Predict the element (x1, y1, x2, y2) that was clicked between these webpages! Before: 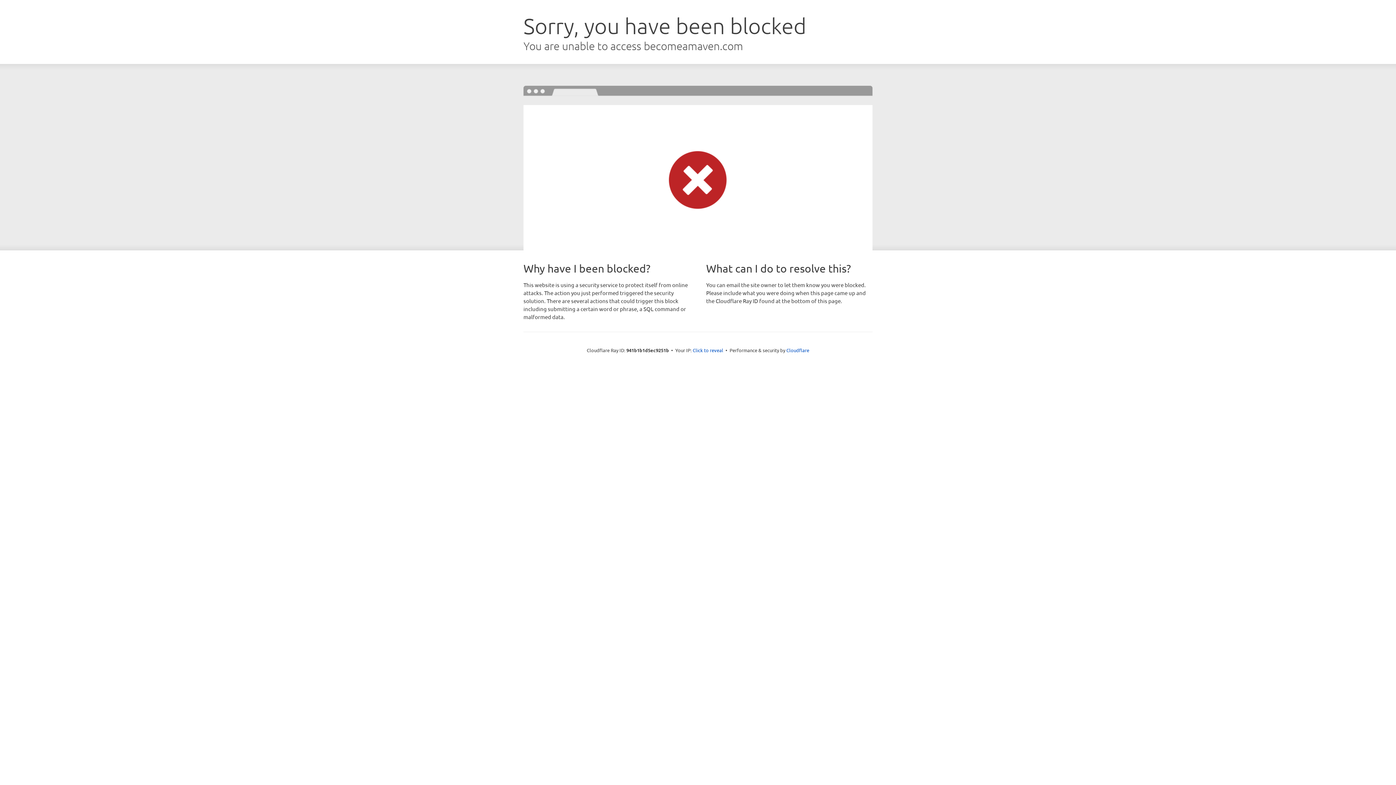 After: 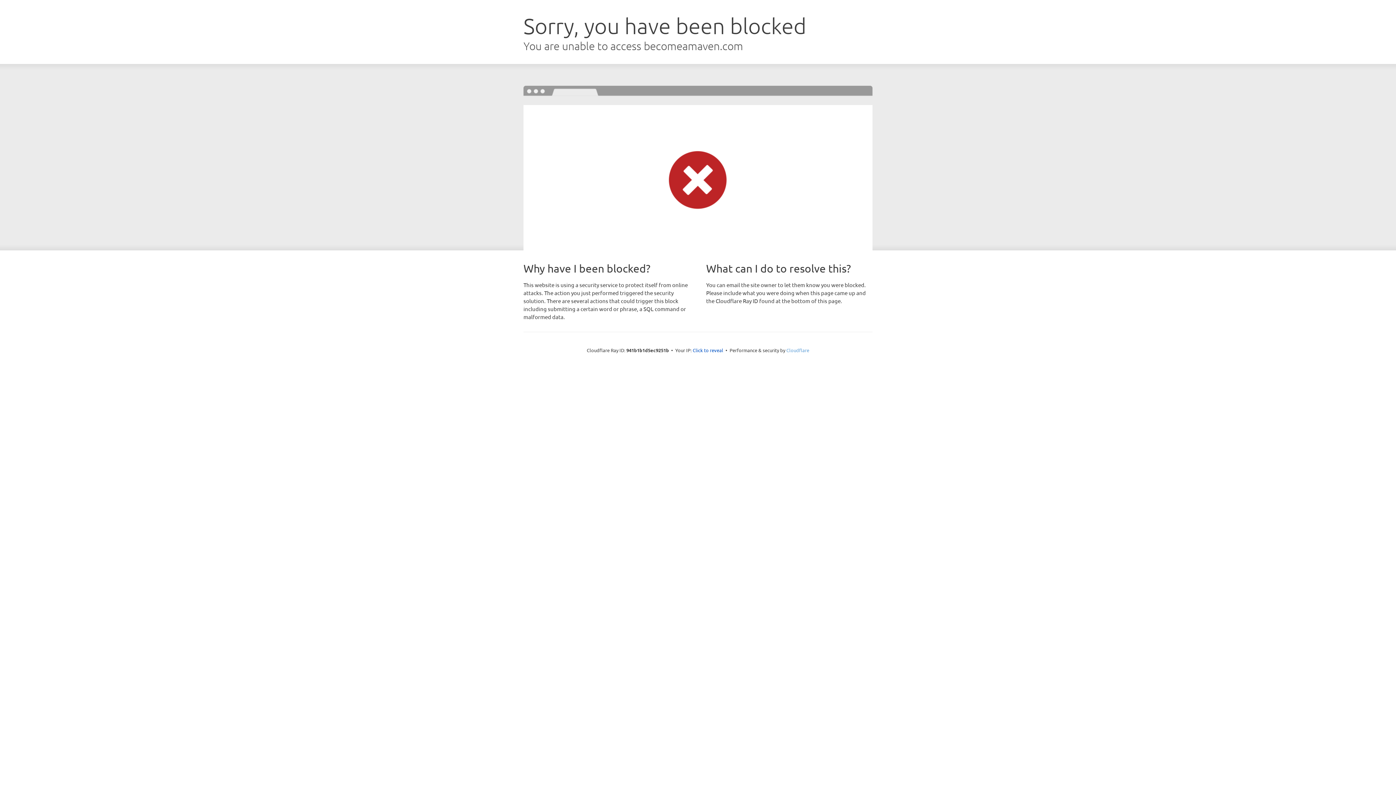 Action: label: Cloudflare bbox: (786, 347, 809, 353)